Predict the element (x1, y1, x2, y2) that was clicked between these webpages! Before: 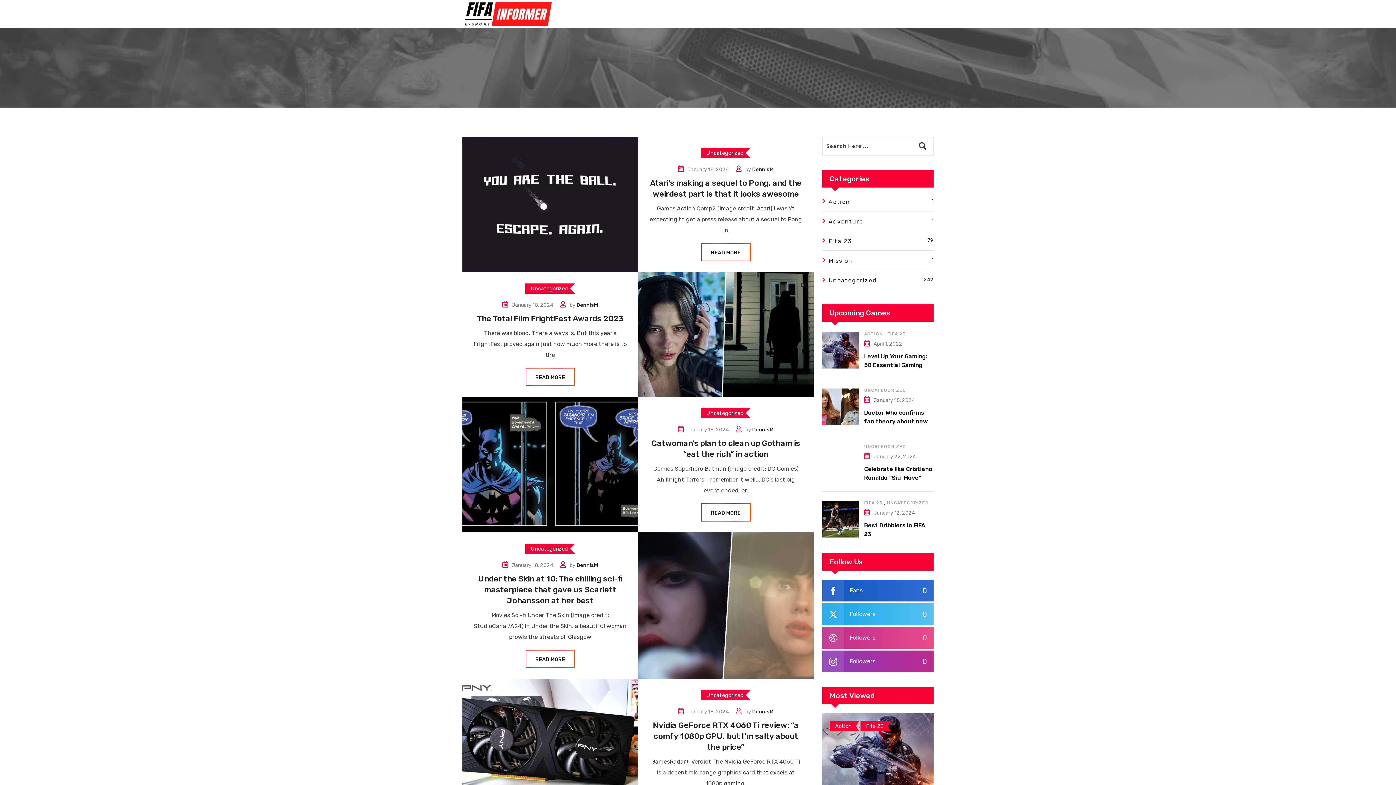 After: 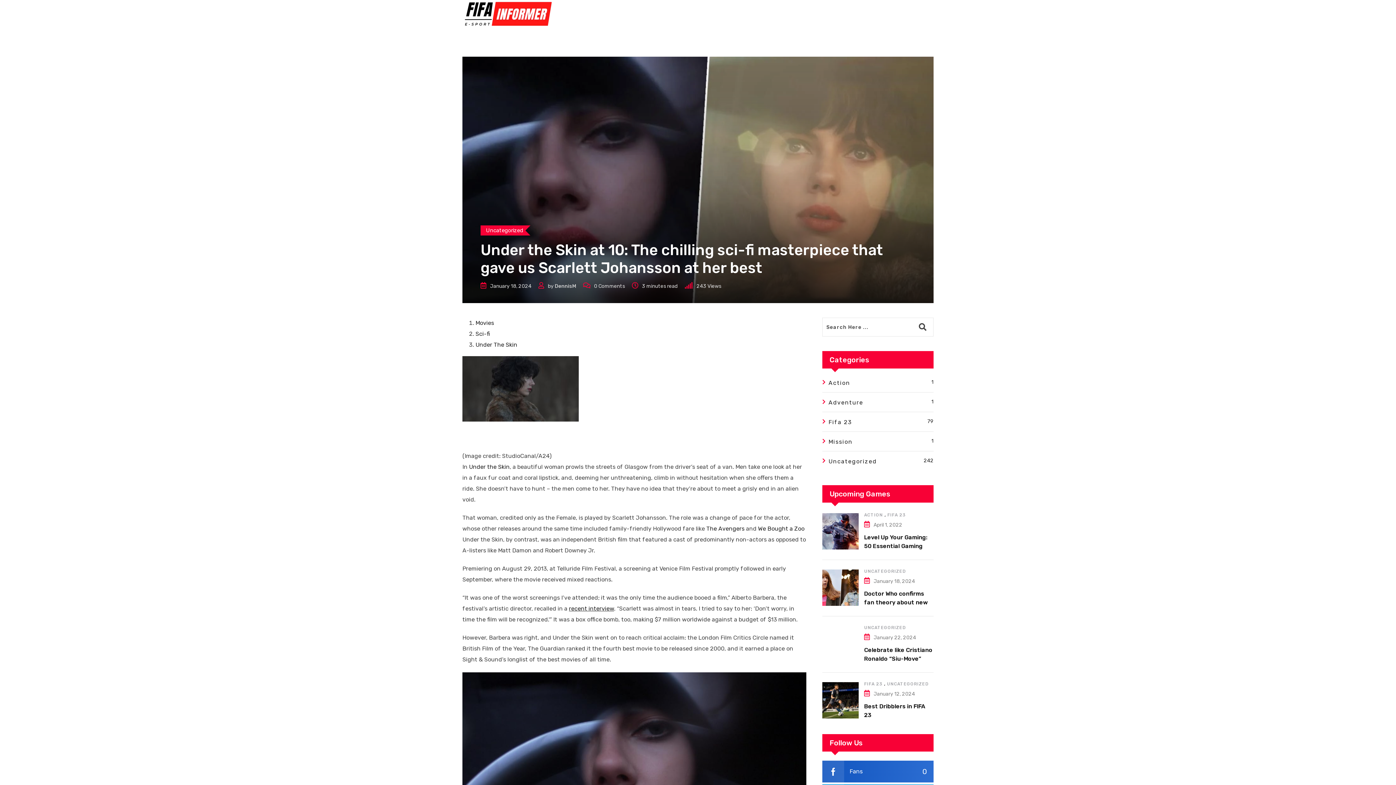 Action: label: Under the Skin at 10: The chilling sci-fi masterpiece that gave us Scarlett Johansson at her best bbox: (478, 574, 622, 605)